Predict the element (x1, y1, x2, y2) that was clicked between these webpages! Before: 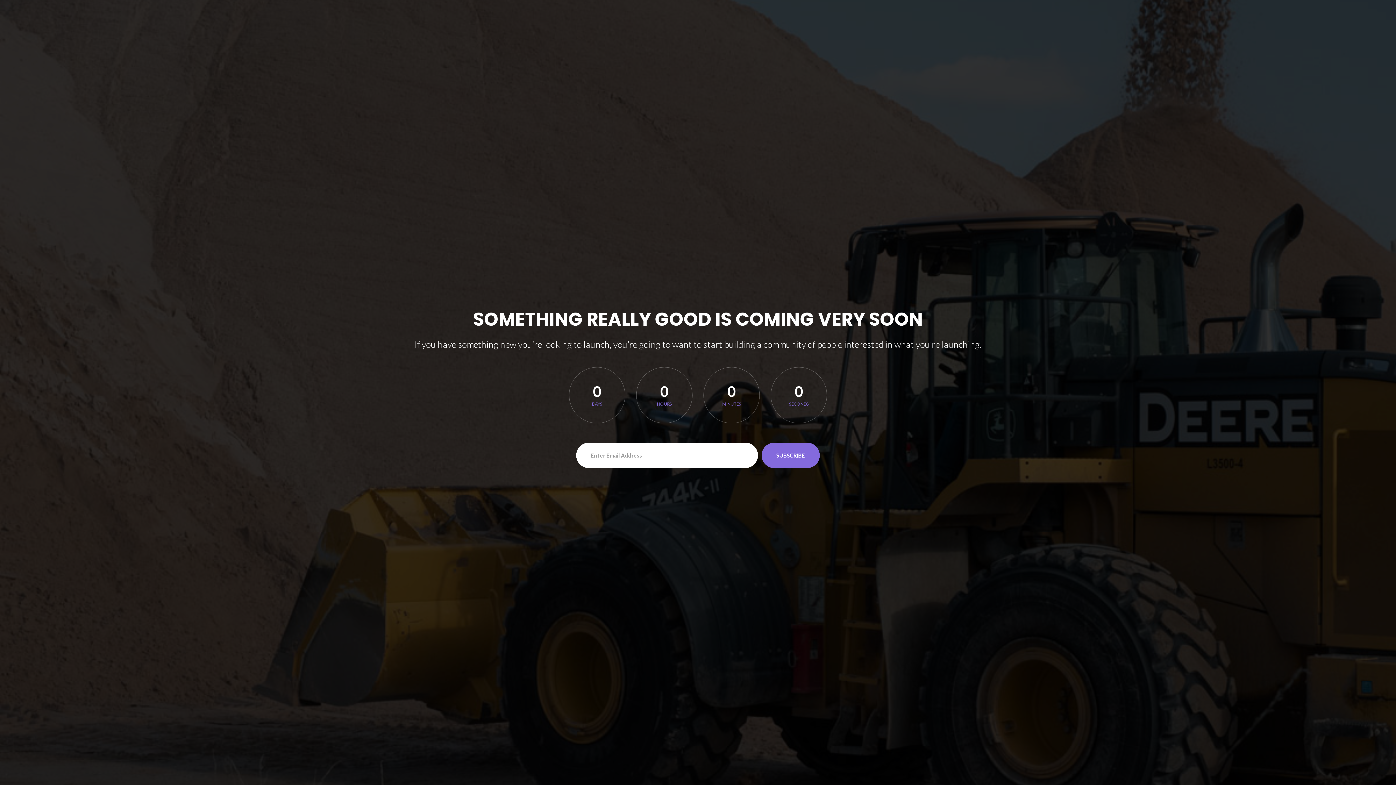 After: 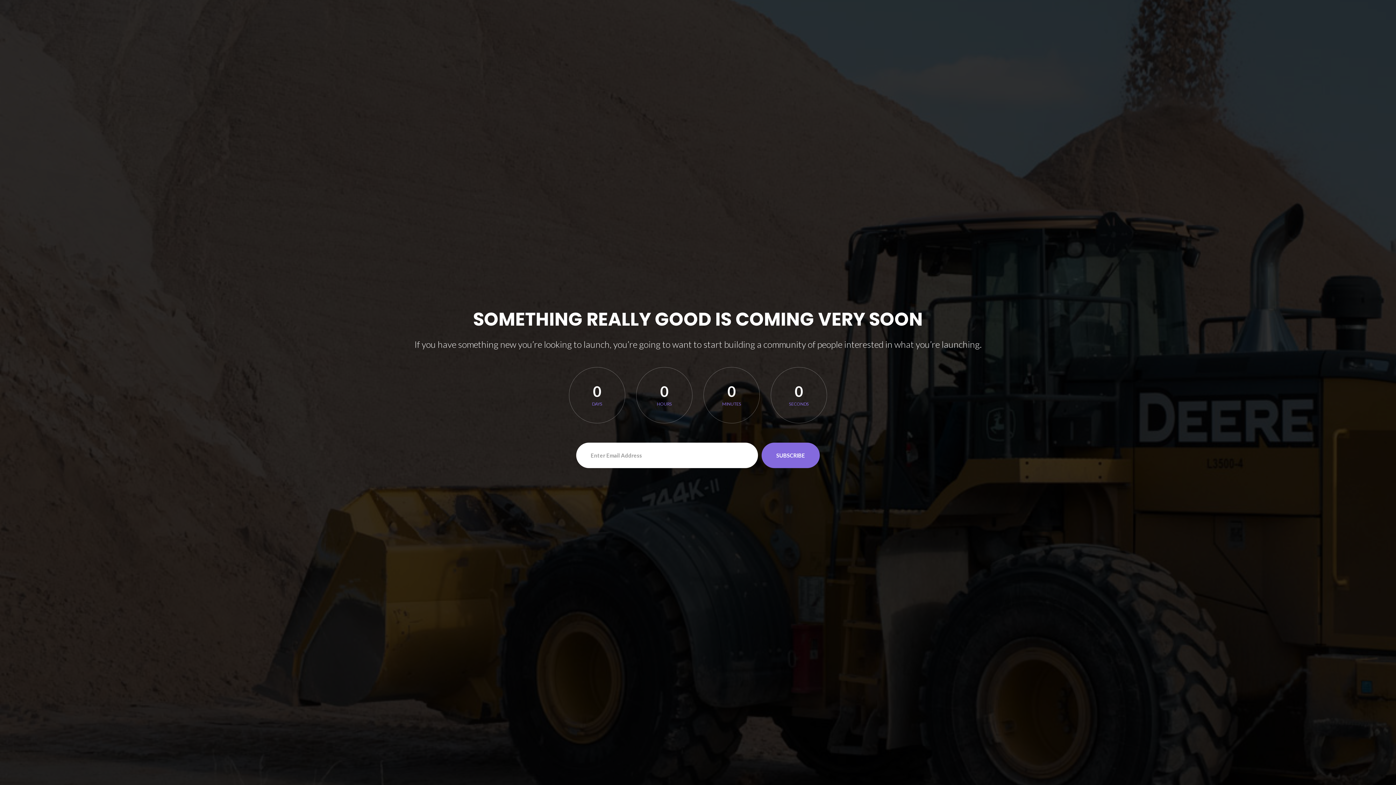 Action: label: SUBSCRIBE bbox: (761, 442, 820, 468)